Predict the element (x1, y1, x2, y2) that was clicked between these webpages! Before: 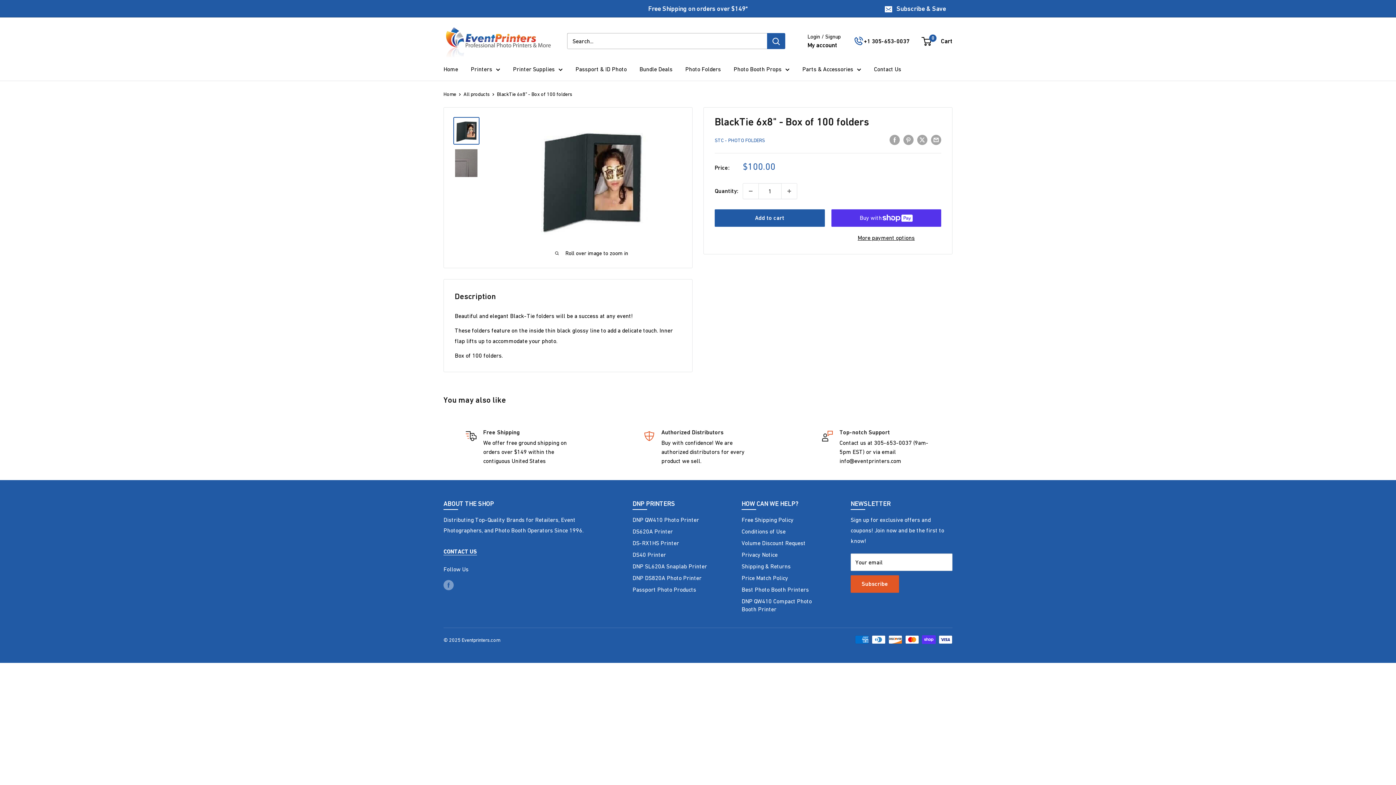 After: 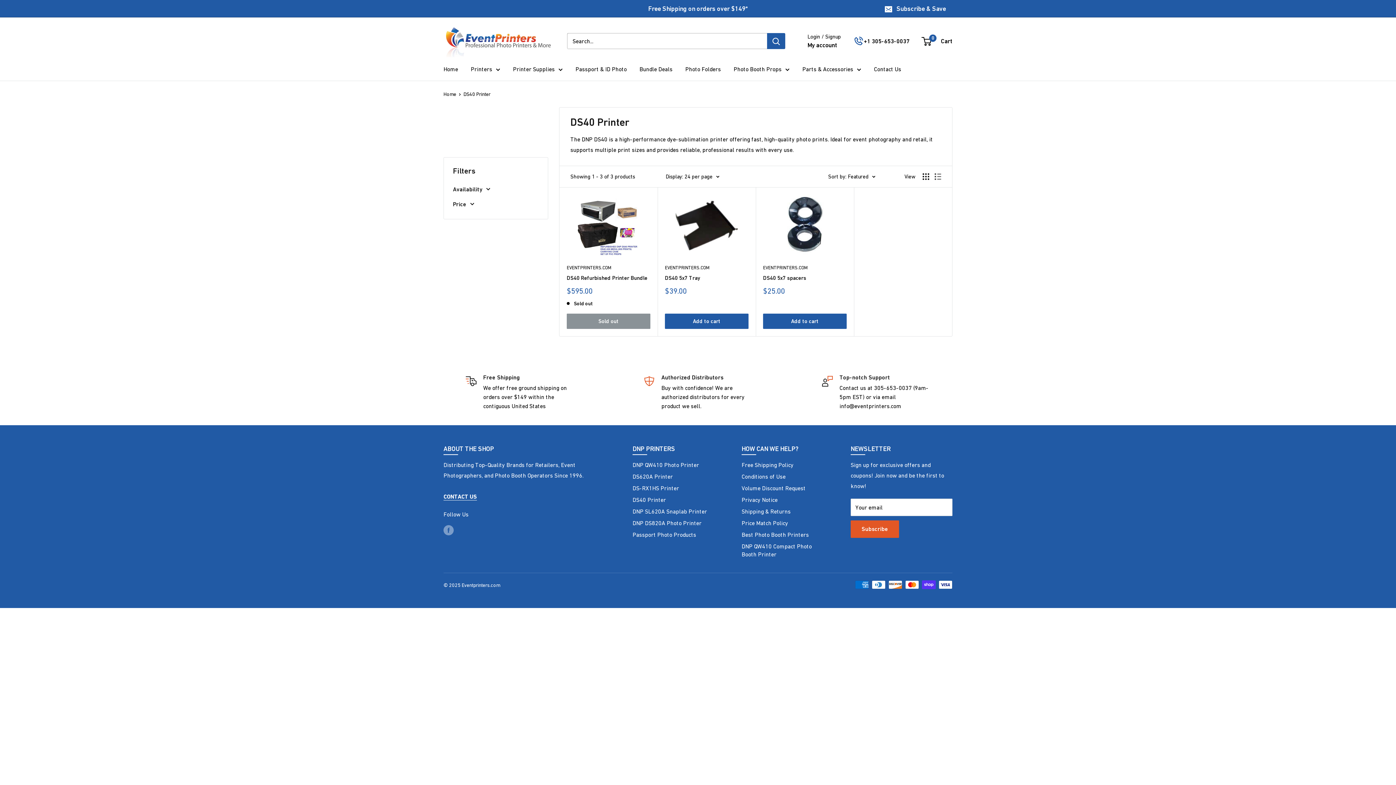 Action: label: DS40 Printer bbox: (632, 549, 716, 560)